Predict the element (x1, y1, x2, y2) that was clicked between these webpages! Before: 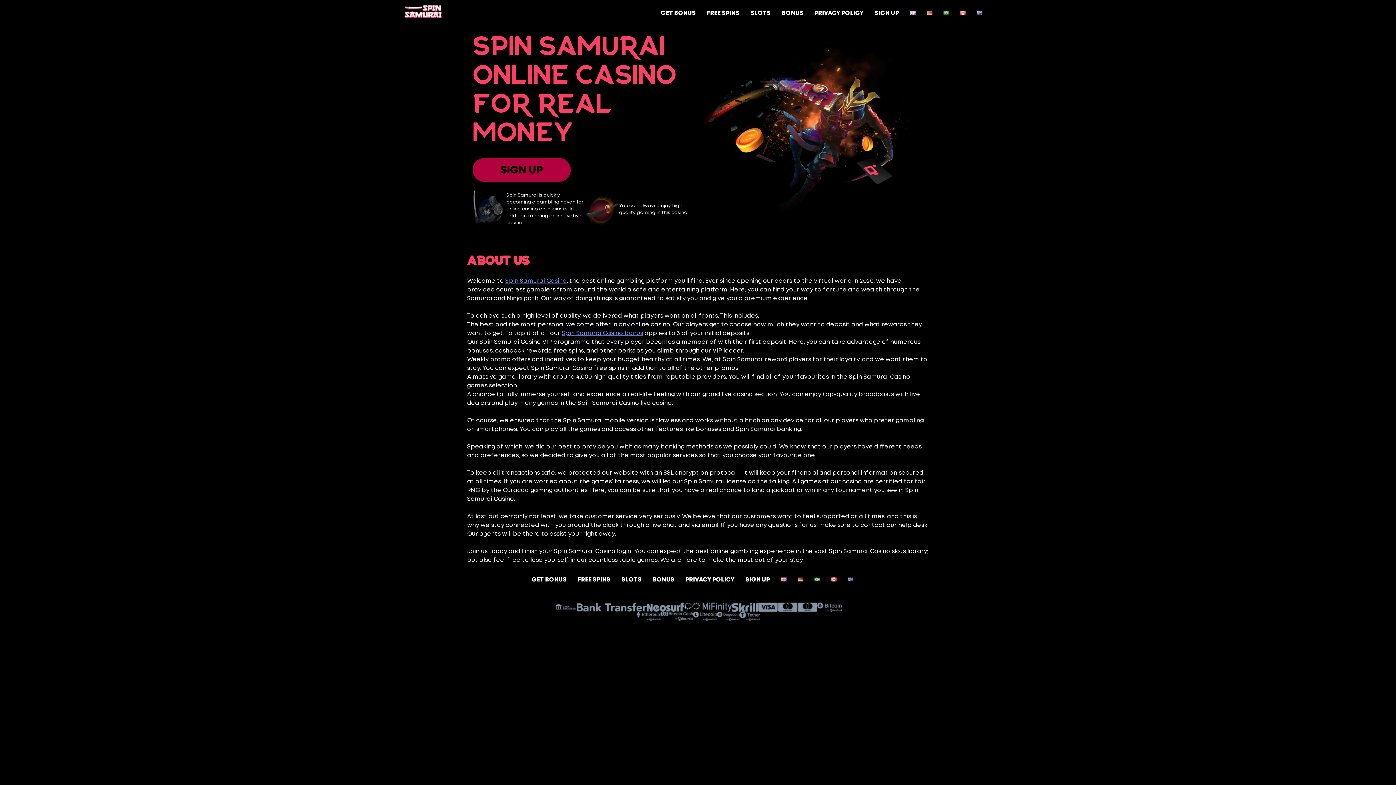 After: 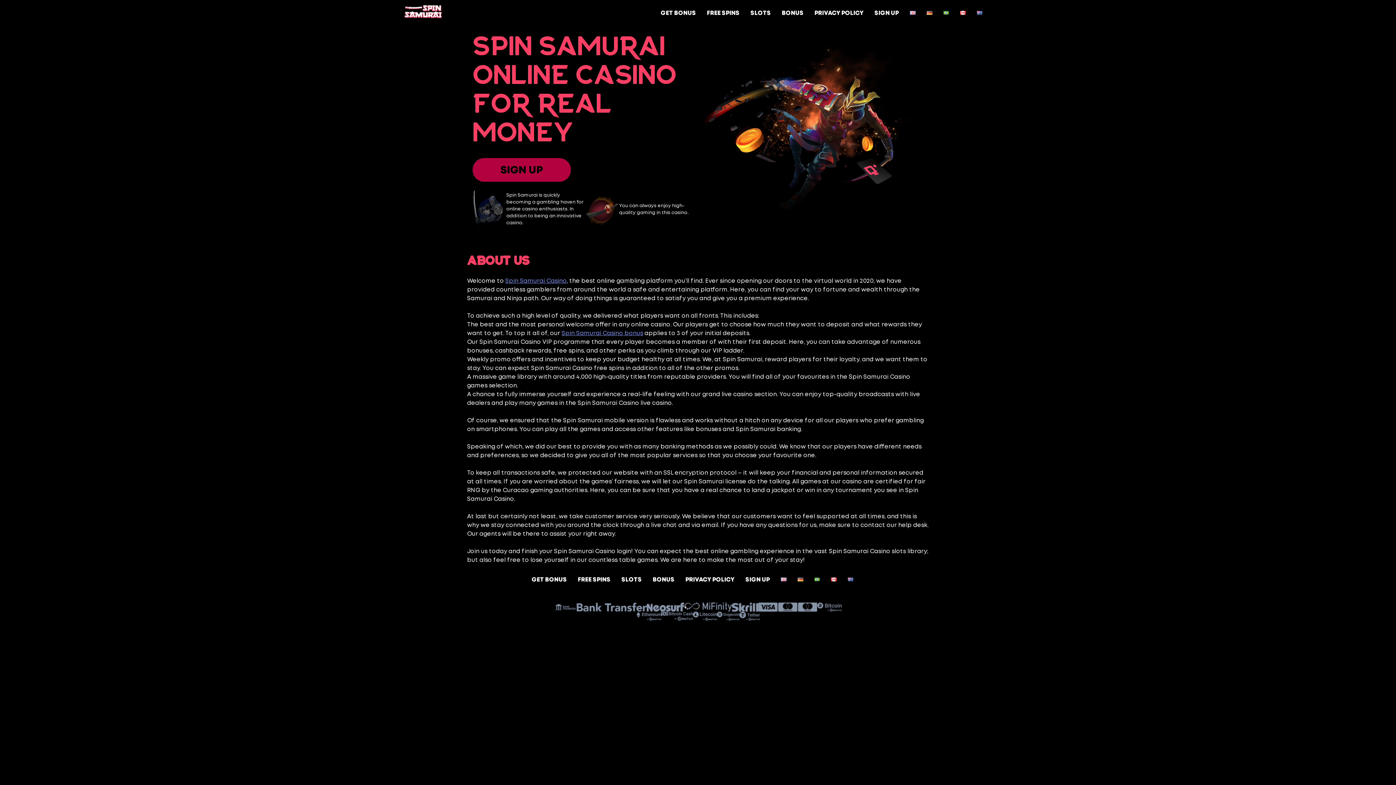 Action: bbox: (976, 8, 982, 17)